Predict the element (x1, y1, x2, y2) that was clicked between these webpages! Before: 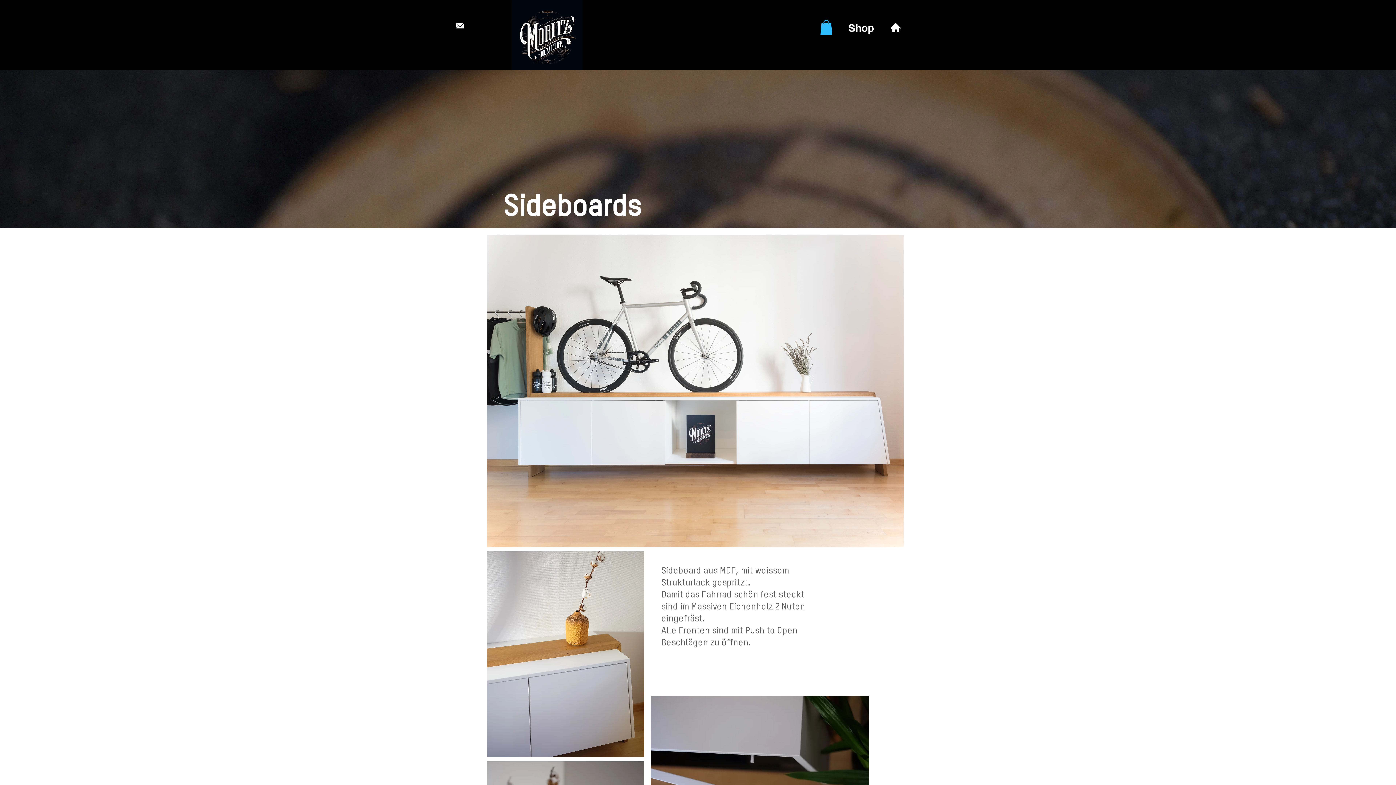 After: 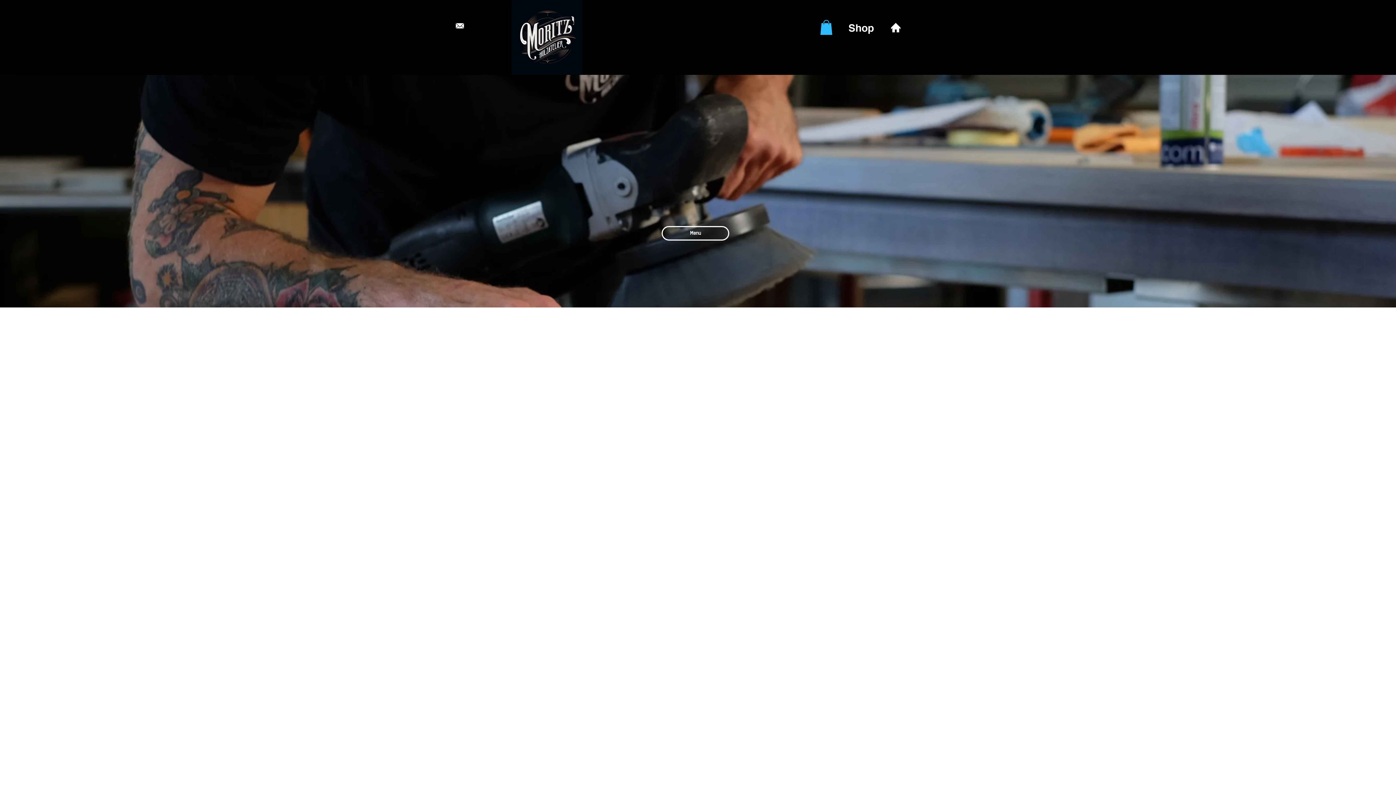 Action: bbox: (886, 16, 905, 39)